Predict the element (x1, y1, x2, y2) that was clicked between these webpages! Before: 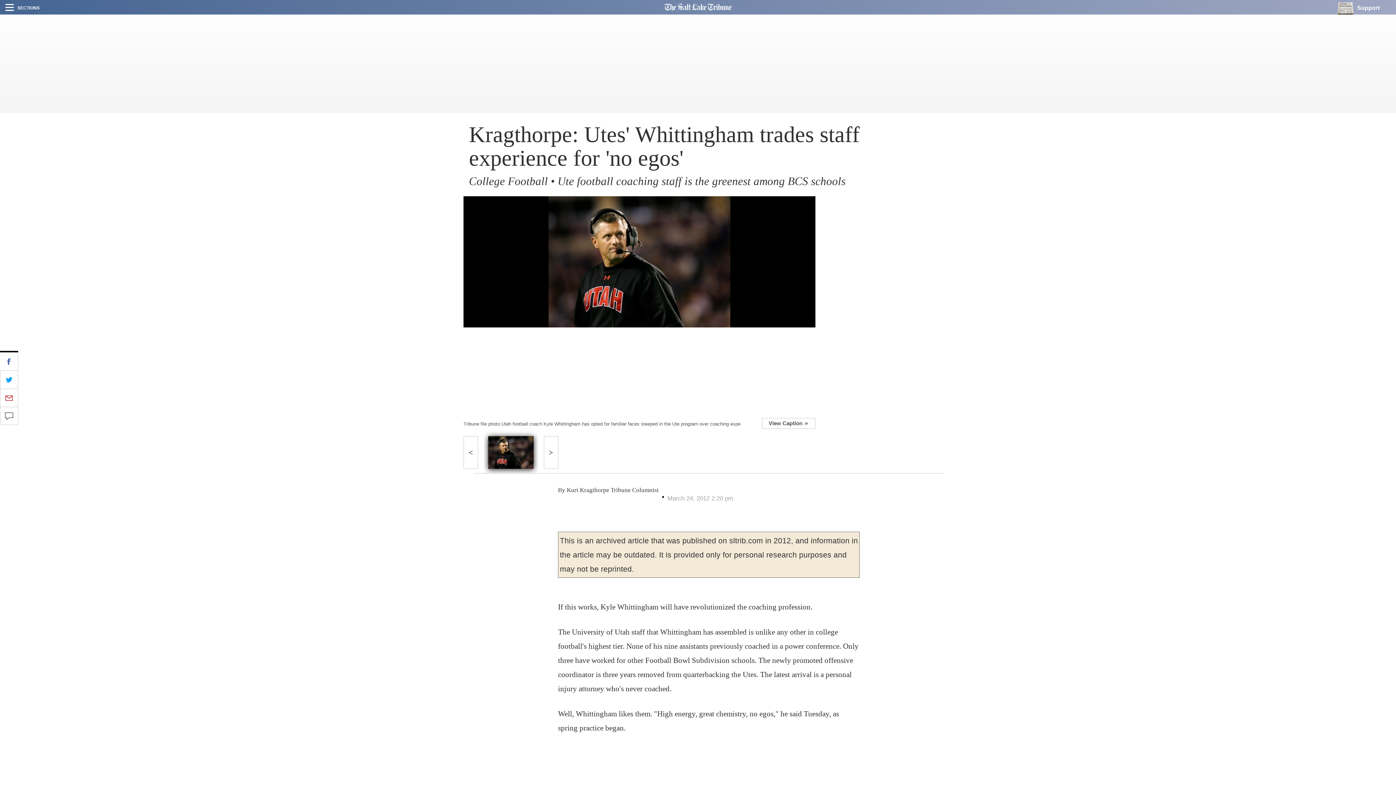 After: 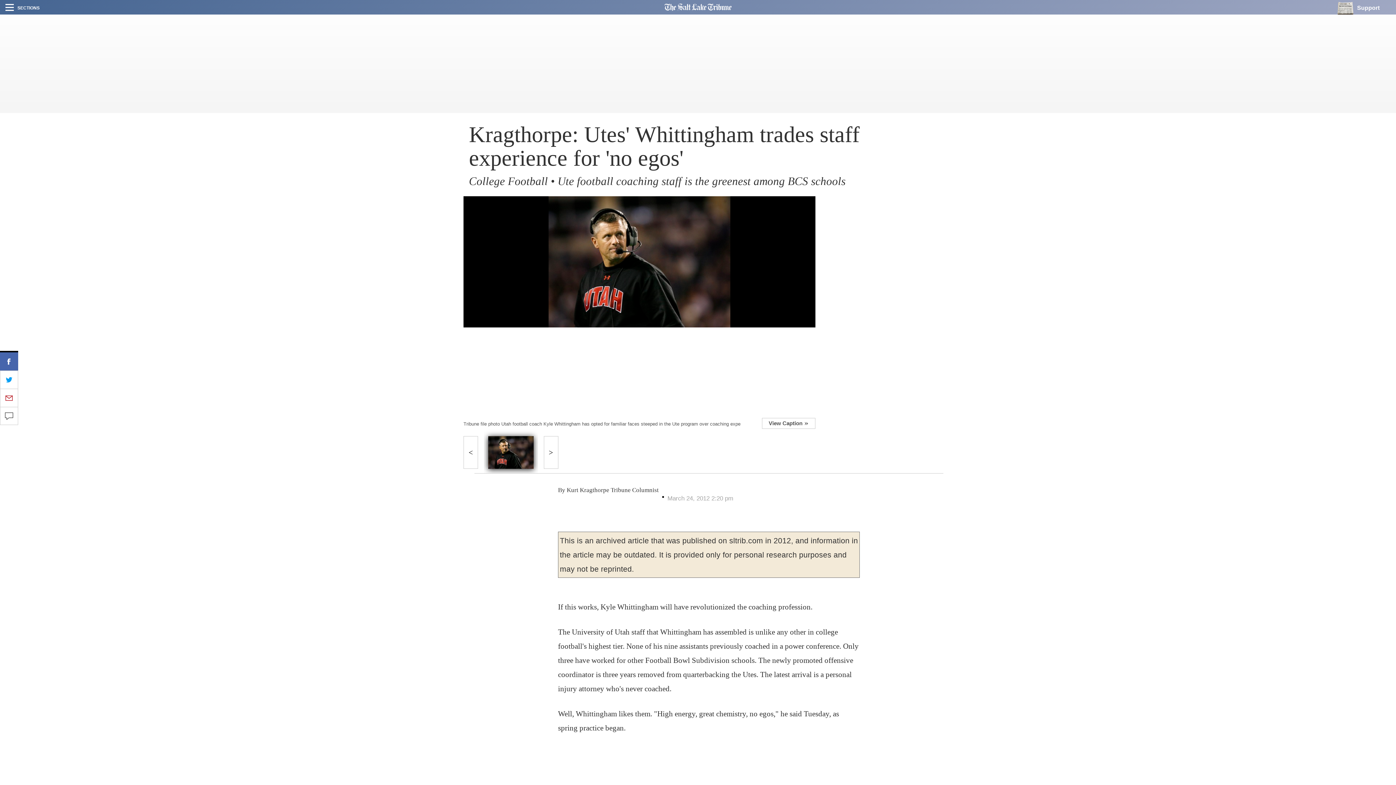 Action: bbox: (0, 352, 18, 370)